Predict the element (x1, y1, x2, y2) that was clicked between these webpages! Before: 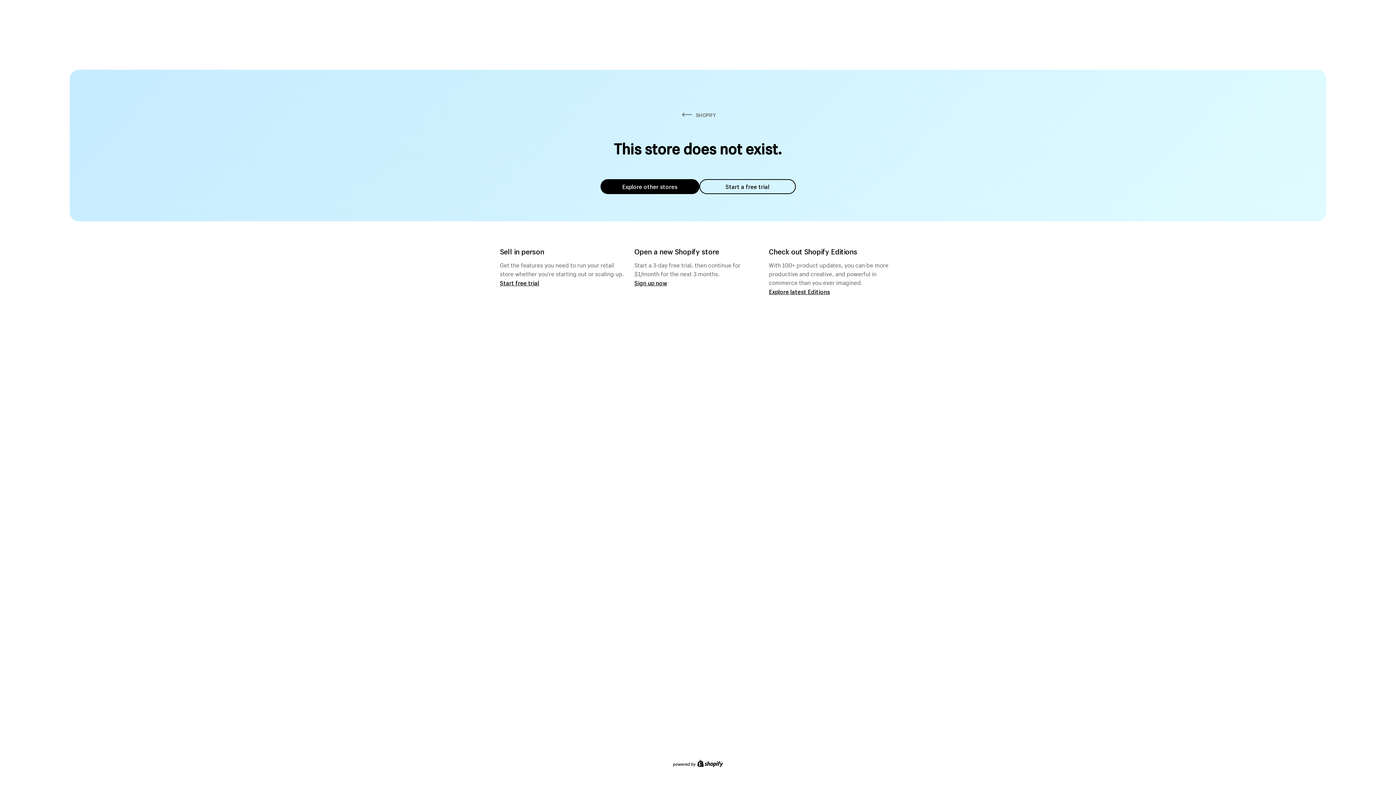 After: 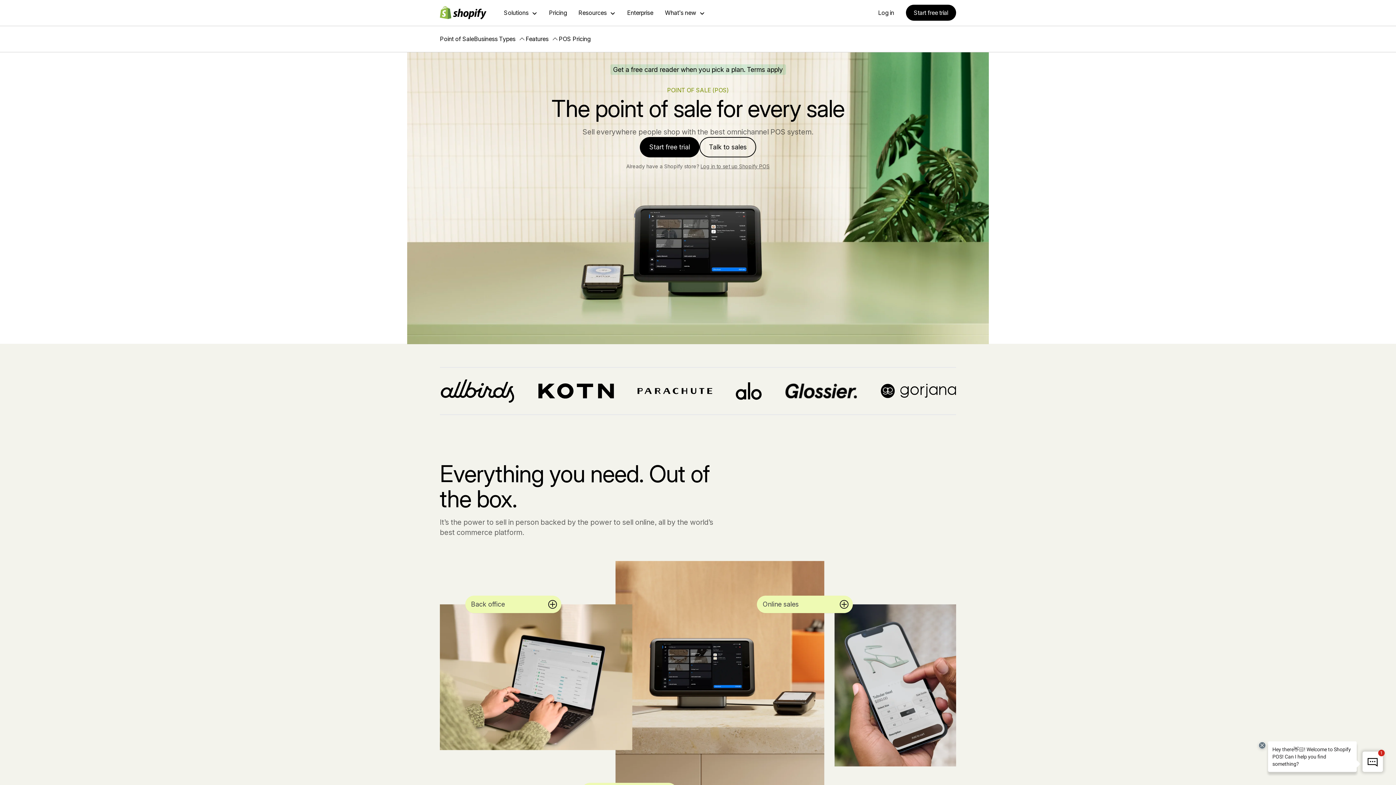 Action: label: Start free trial bbox: (500, 279, 539, 286)